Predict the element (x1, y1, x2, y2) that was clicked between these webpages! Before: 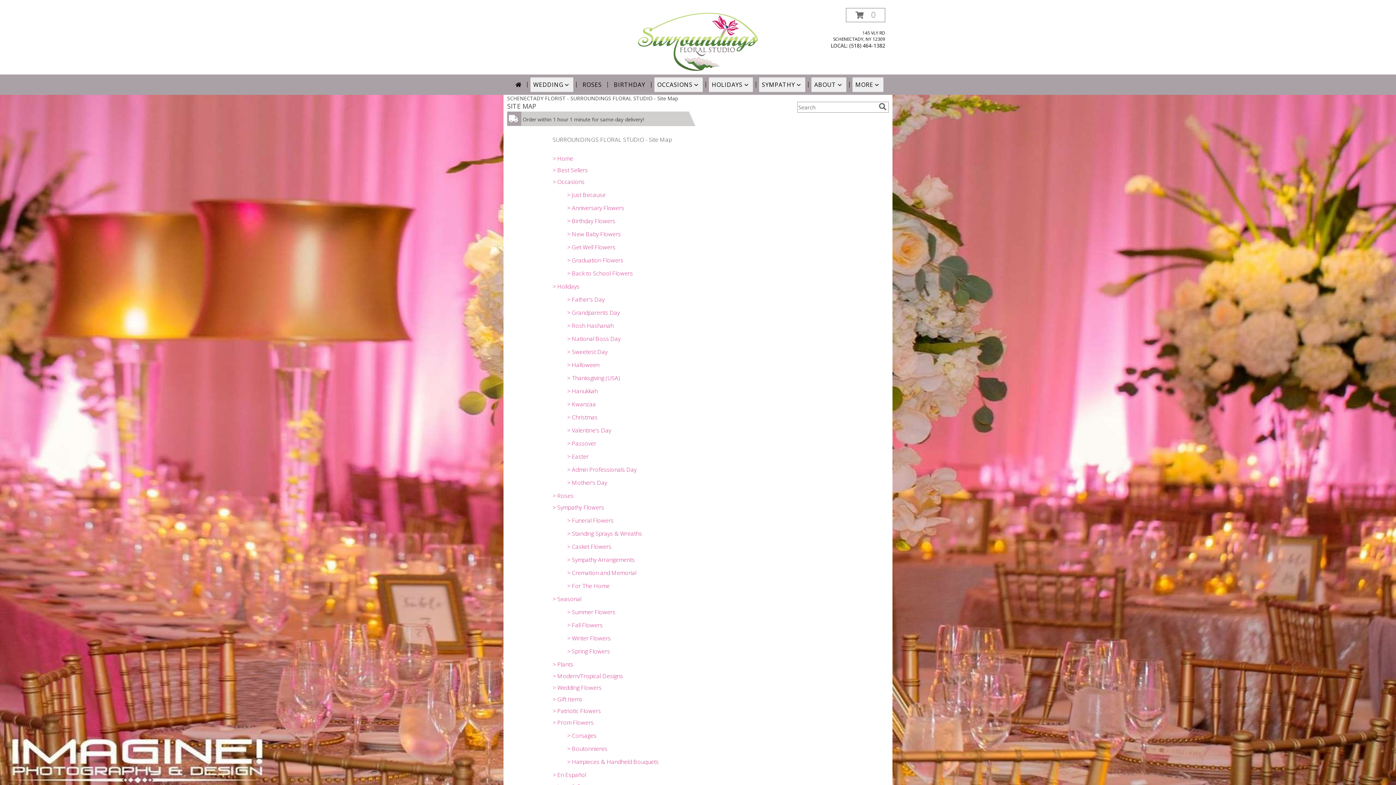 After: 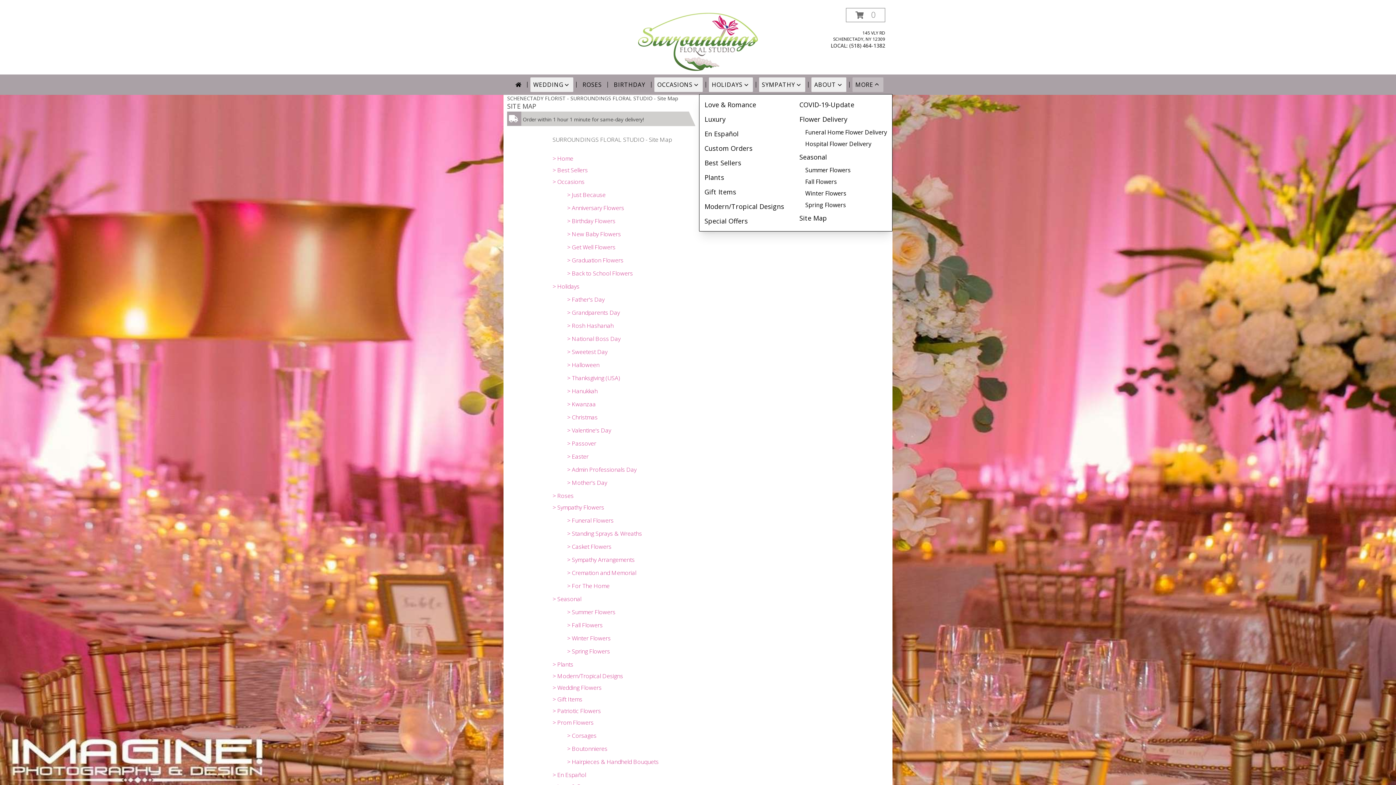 Action: bbox: (852, 77, 883, 92) label: MORE